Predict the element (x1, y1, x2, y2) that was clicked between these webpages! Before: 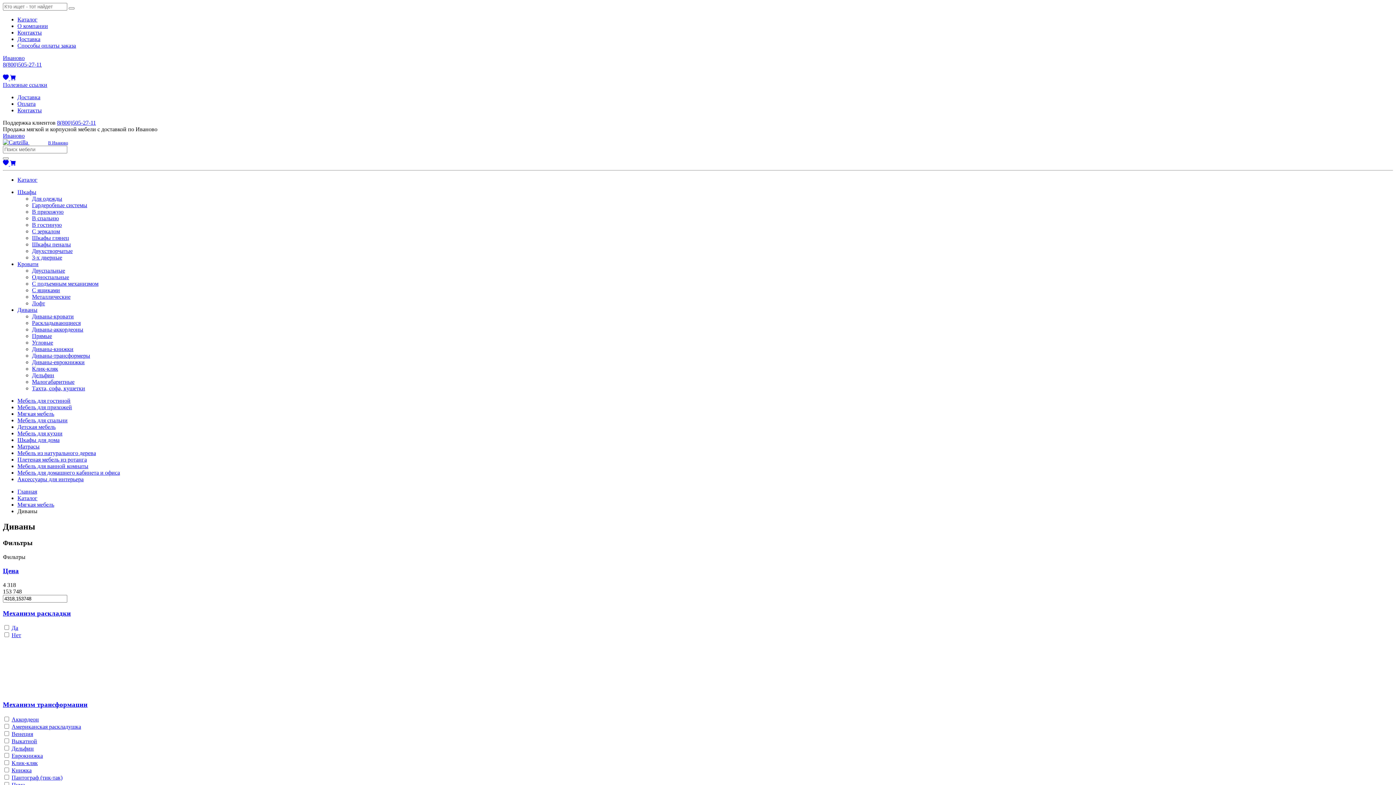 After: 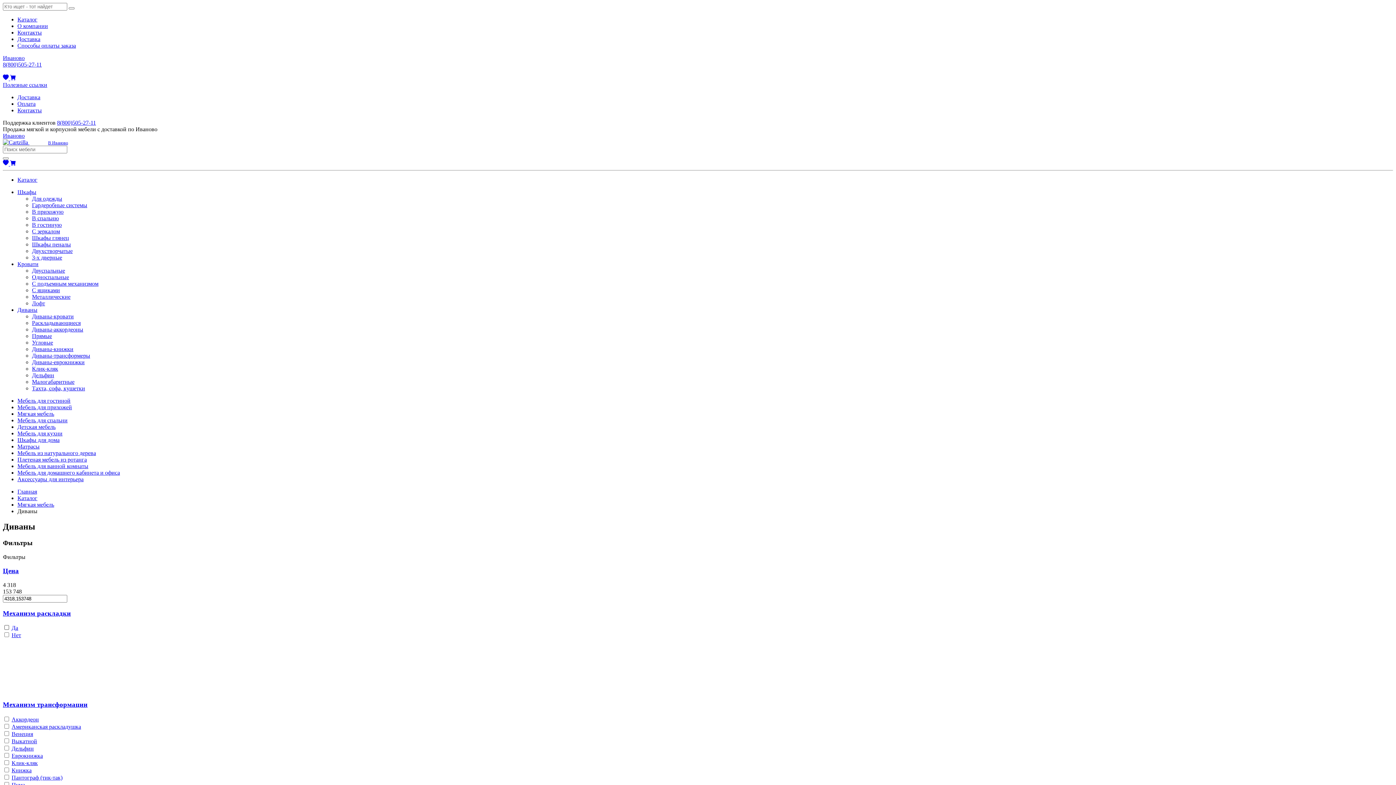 Action: bbox: (11, 625, 18, 631) label: Да